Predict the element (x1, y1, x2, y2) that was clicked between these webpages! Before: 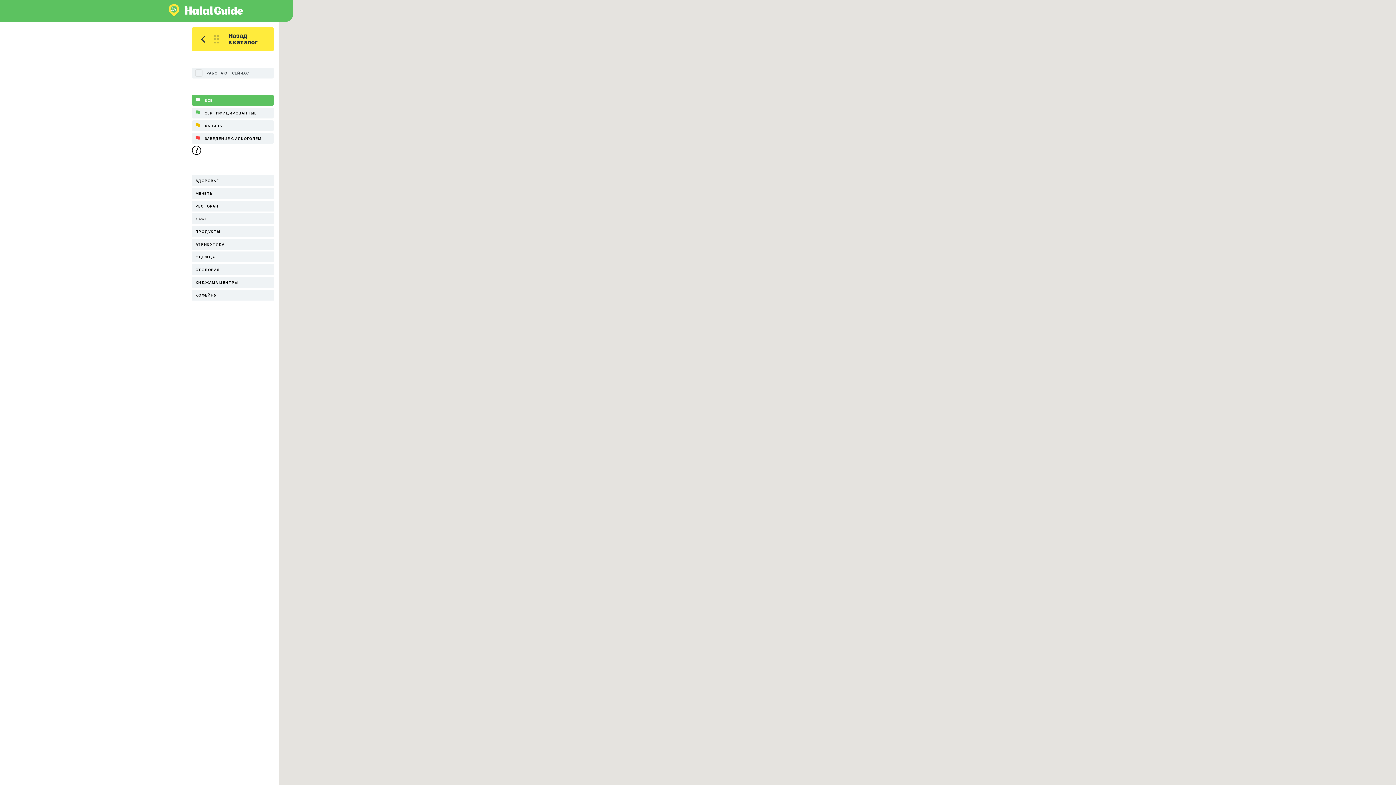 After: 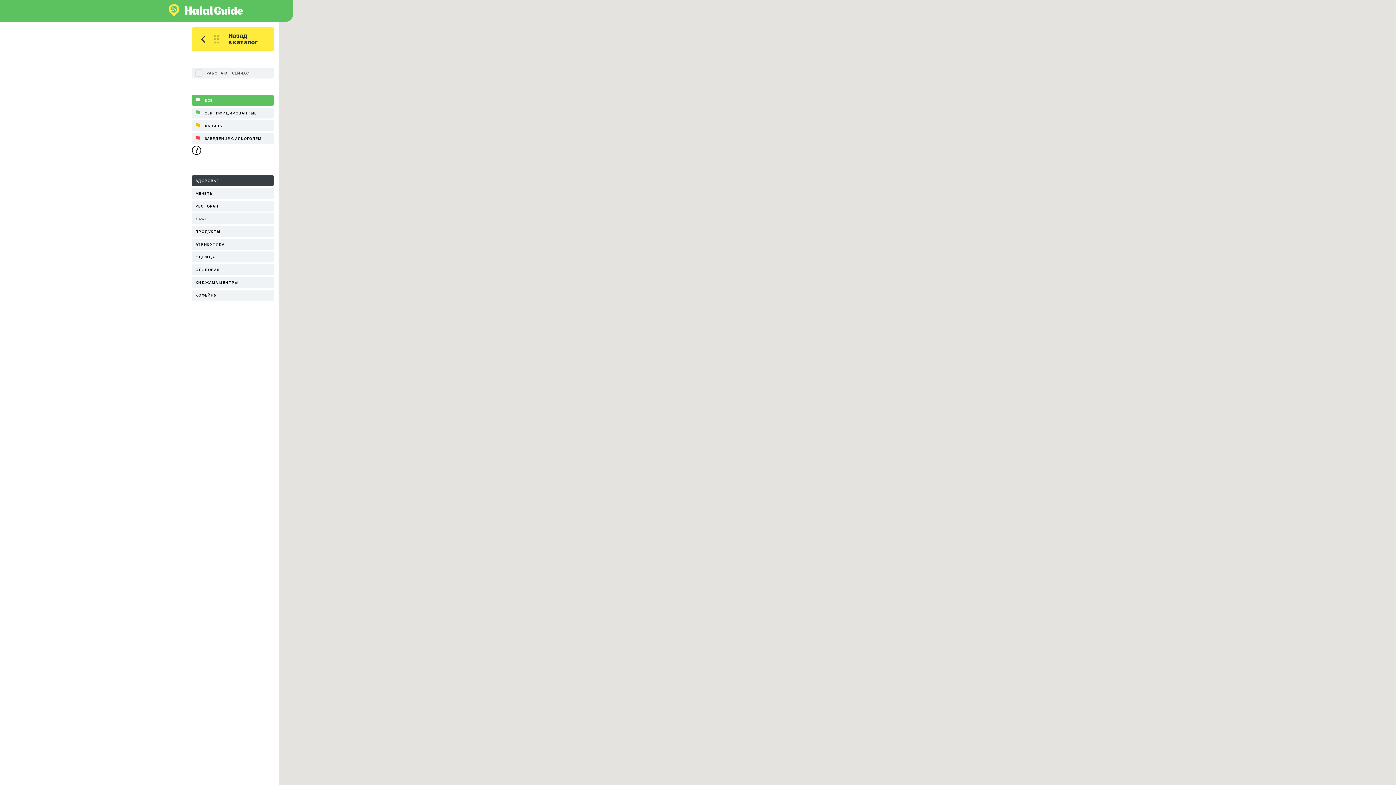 Action: bbox: (192, 175, 273, 186) label: ЗДОРОВЬЕ